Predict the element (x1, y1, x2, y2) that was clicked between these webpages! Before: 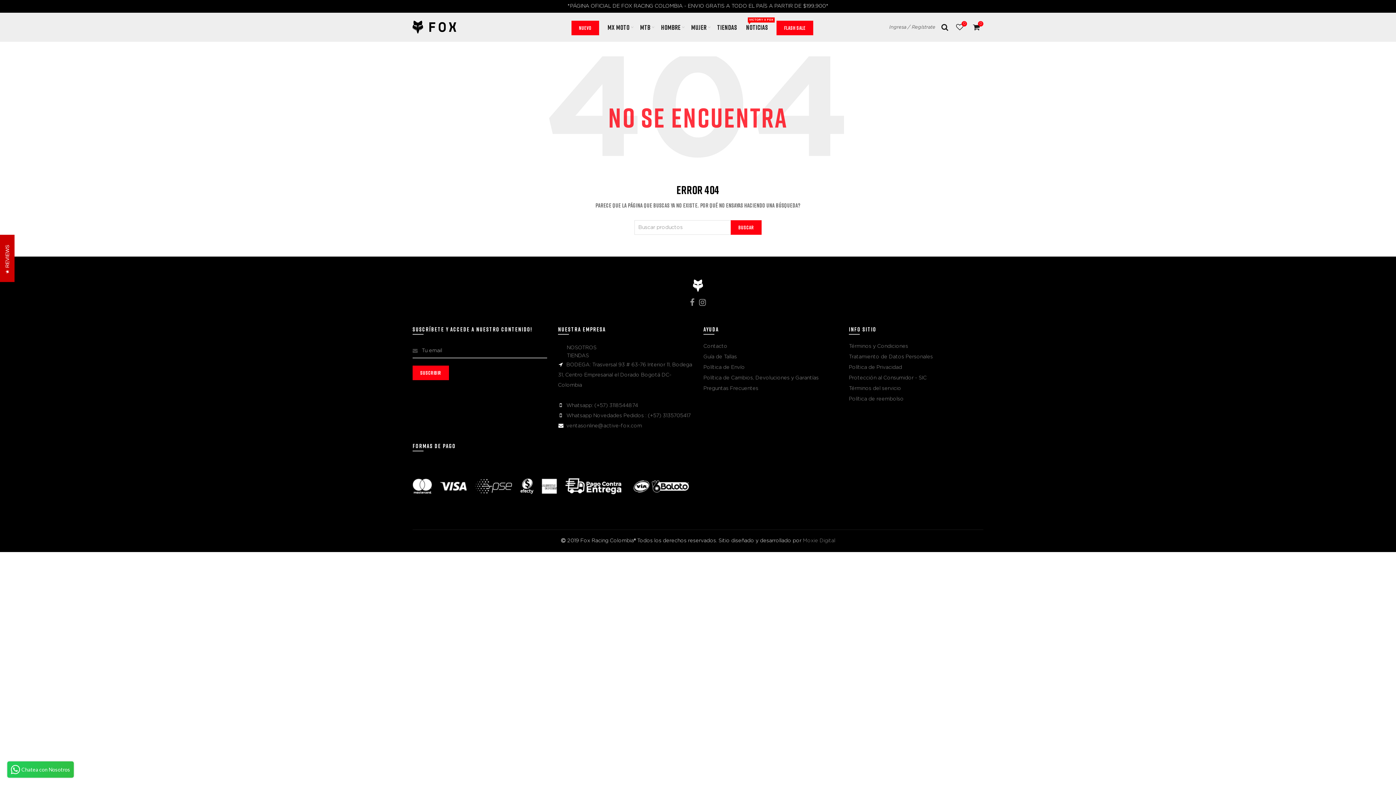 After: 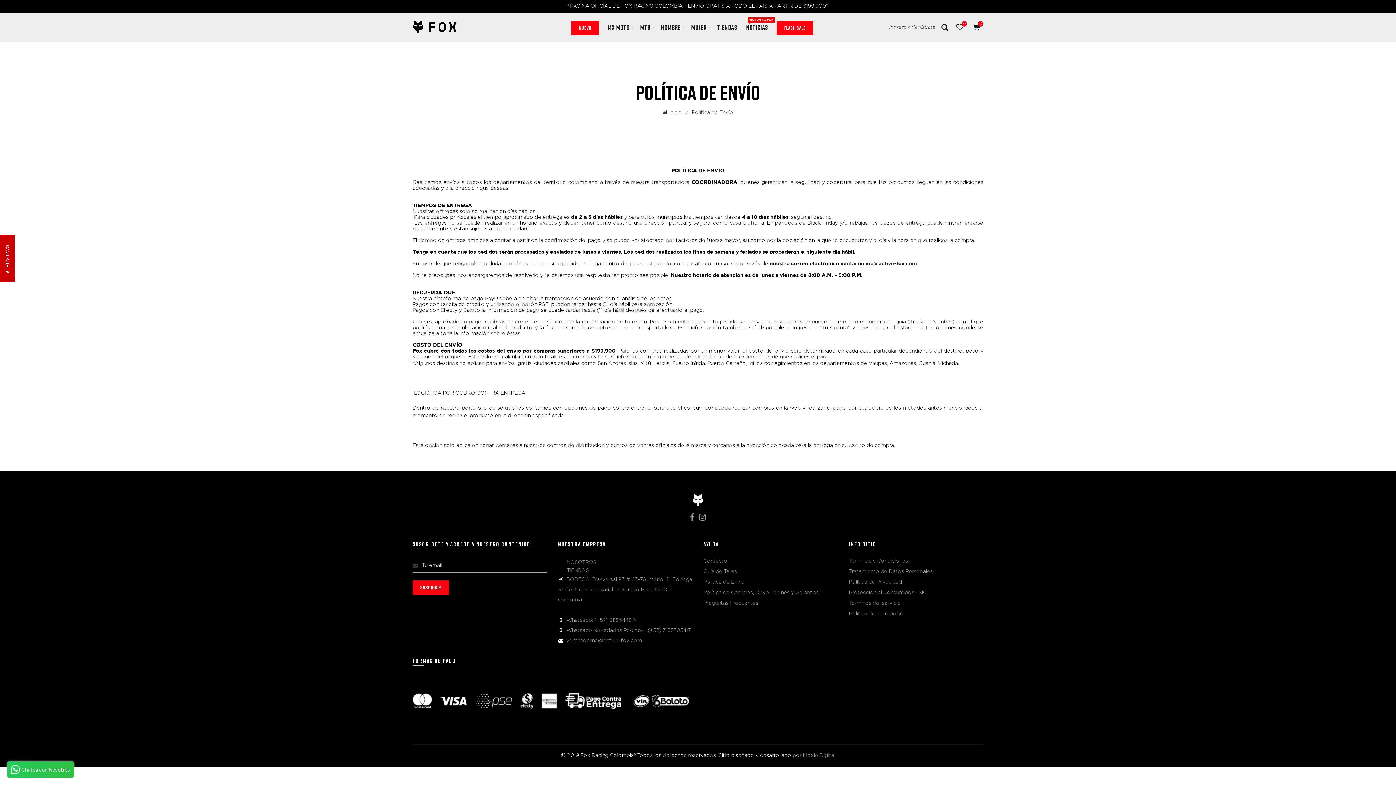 Action: bbox: (703, 365, 745, 370) label: Política de Envío